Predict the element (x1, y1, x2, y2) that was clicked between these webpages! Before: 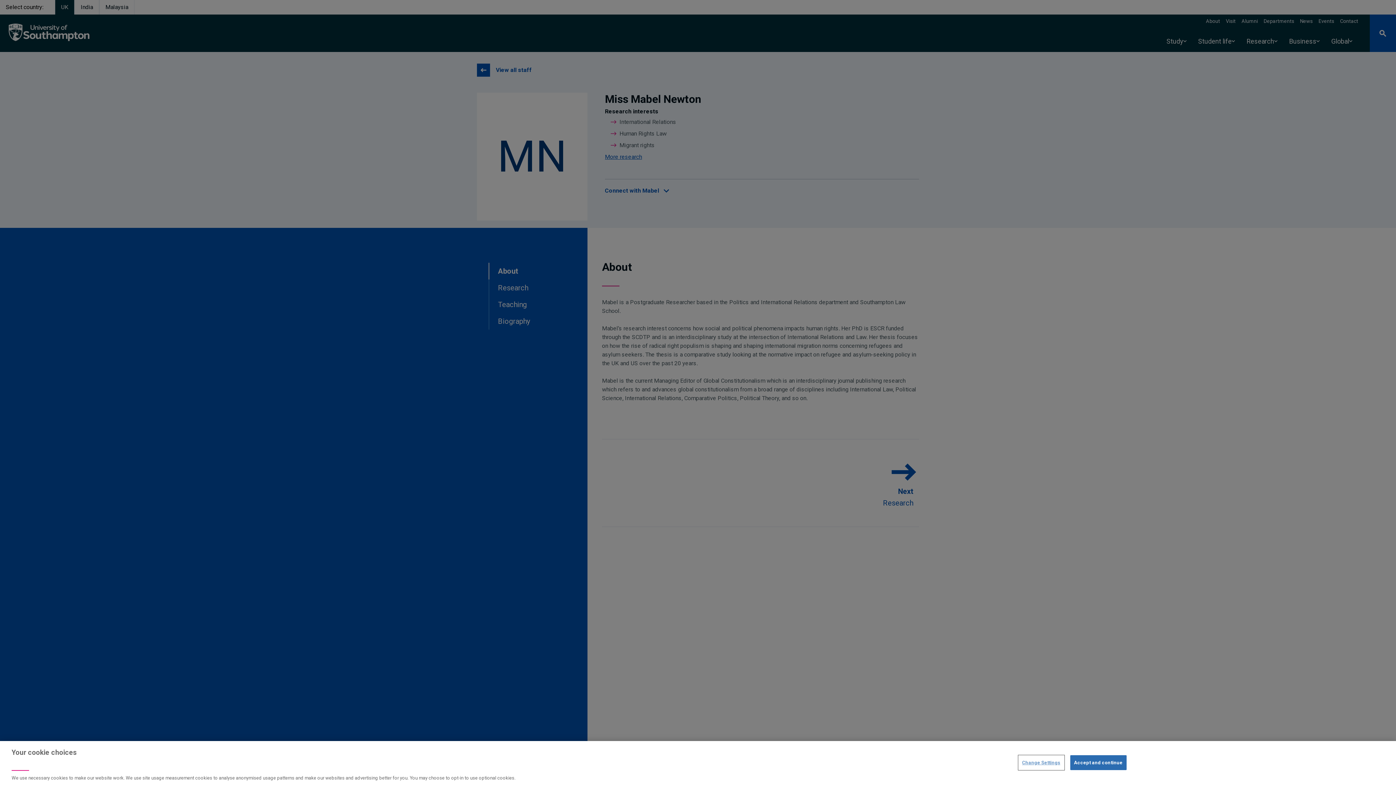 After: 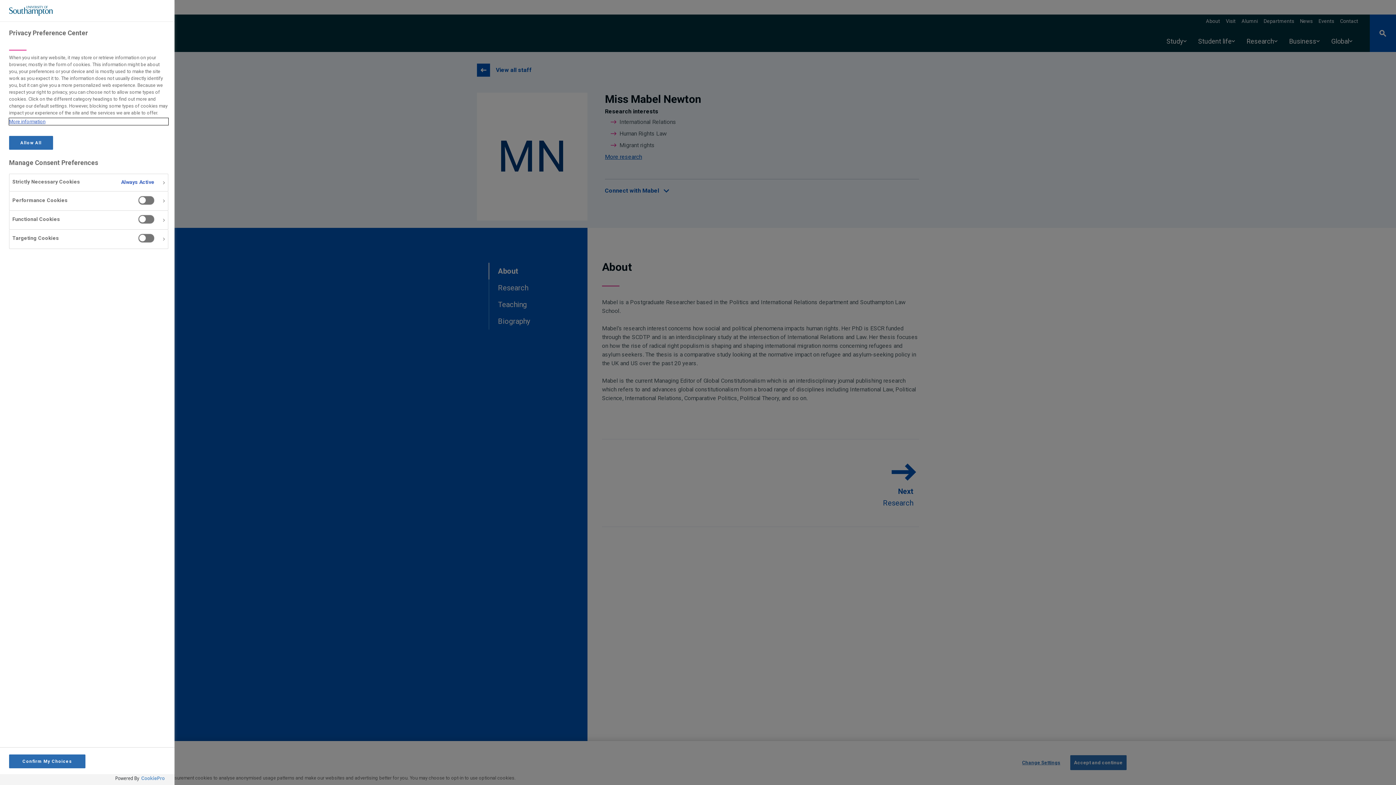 Action: bbox: (1018, 755, 1064, 770) label: Change Settings